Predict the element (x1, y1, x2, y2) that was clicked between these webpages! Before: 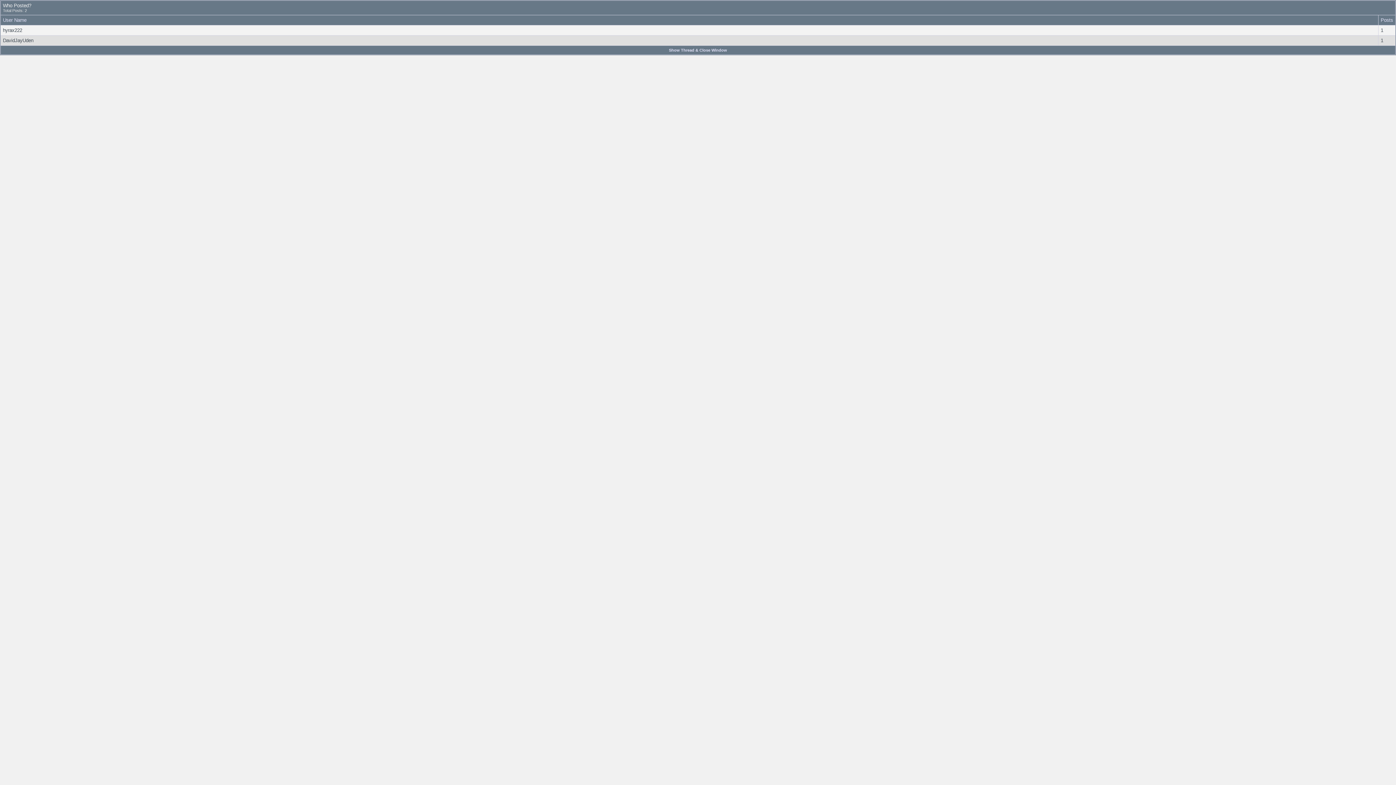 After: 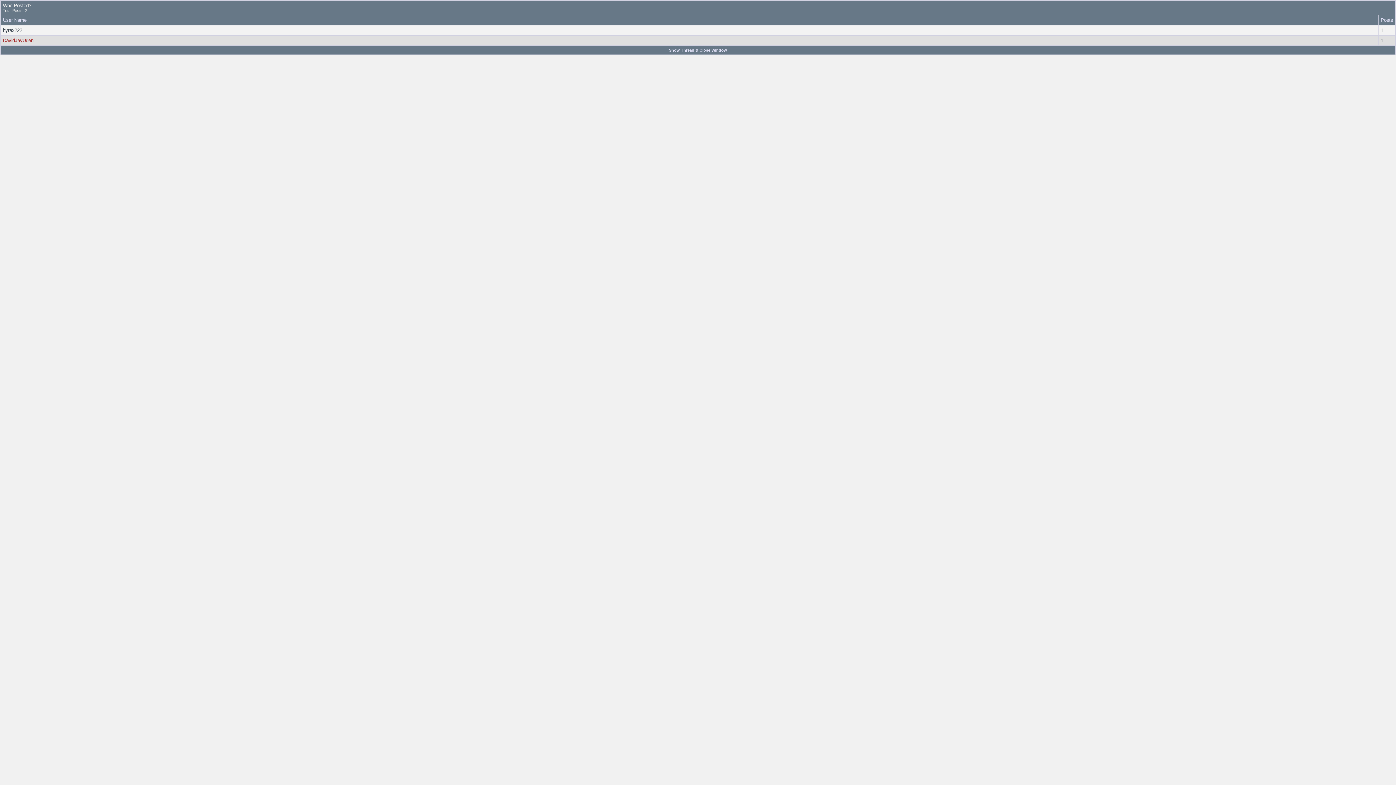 Action: bbox: (2, 37, 33, 43) label: DavidJayUden